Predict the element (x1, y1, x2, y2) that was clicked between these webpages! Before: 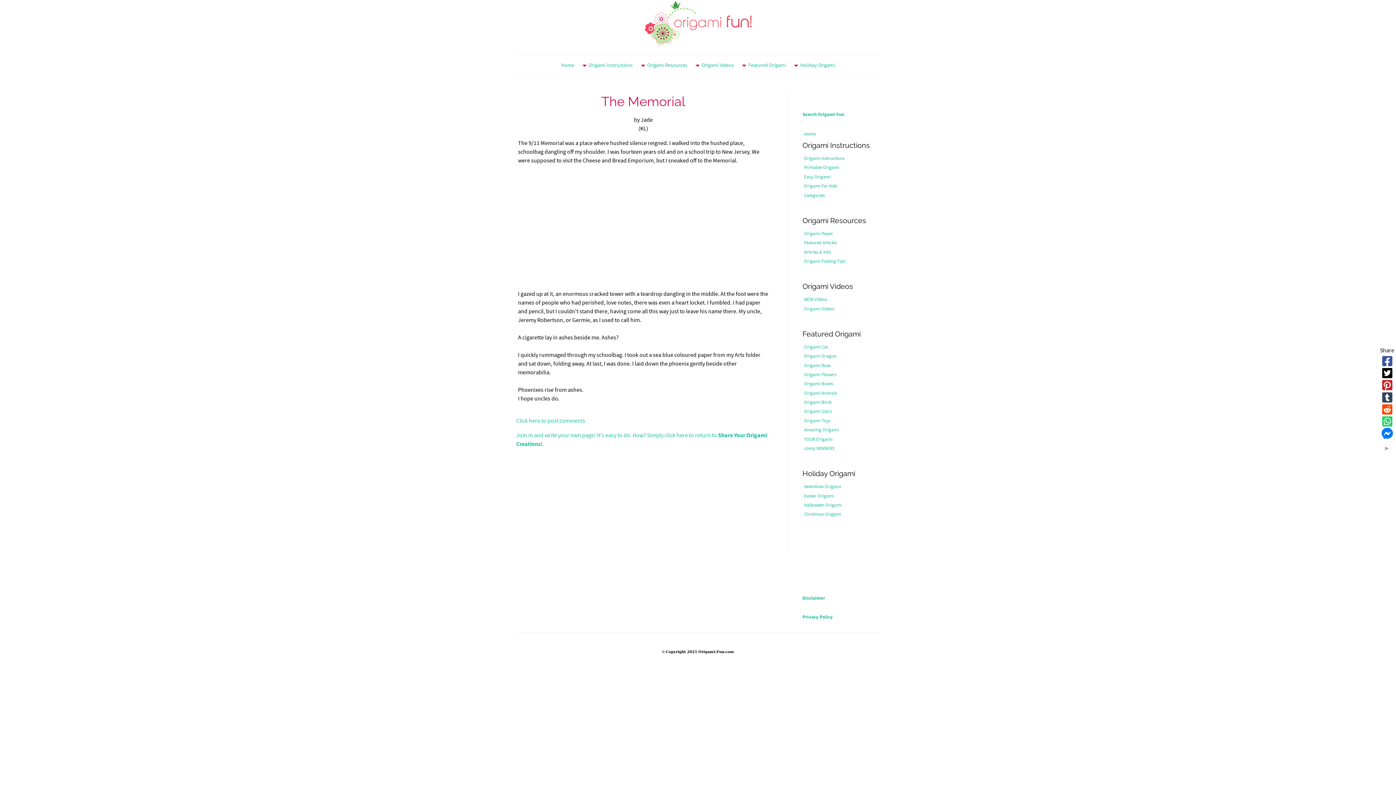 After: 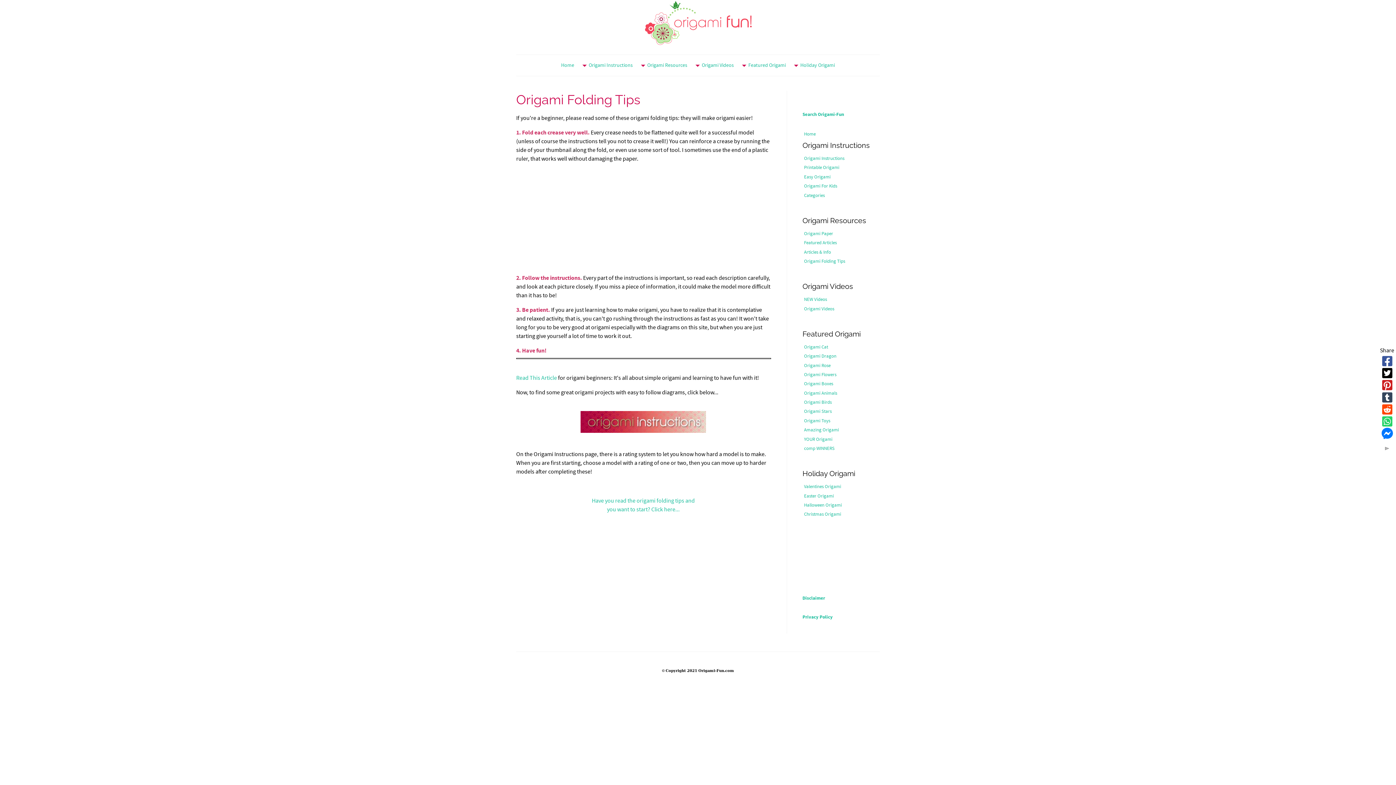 Action: label: Origami Folding Tips bbox: (802, 257, 880, 265)